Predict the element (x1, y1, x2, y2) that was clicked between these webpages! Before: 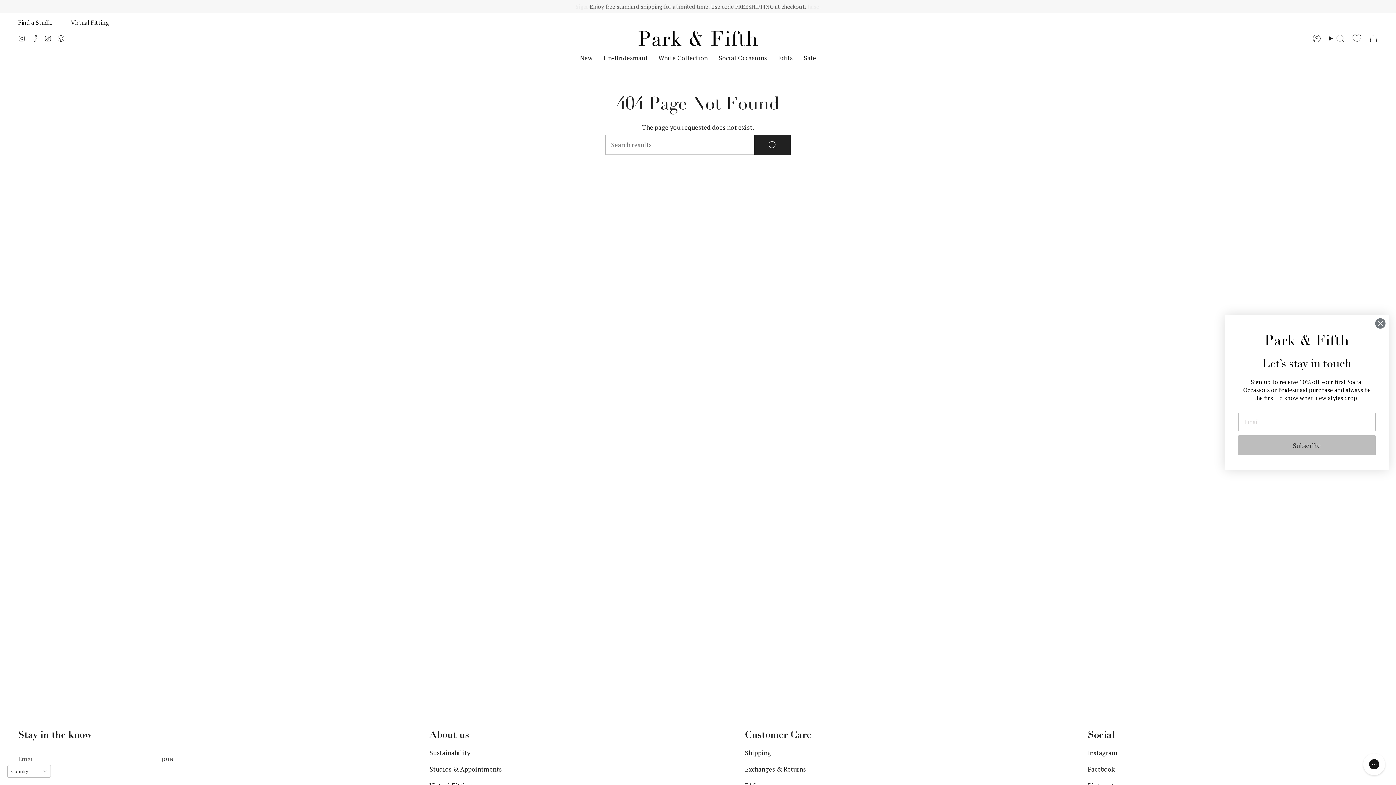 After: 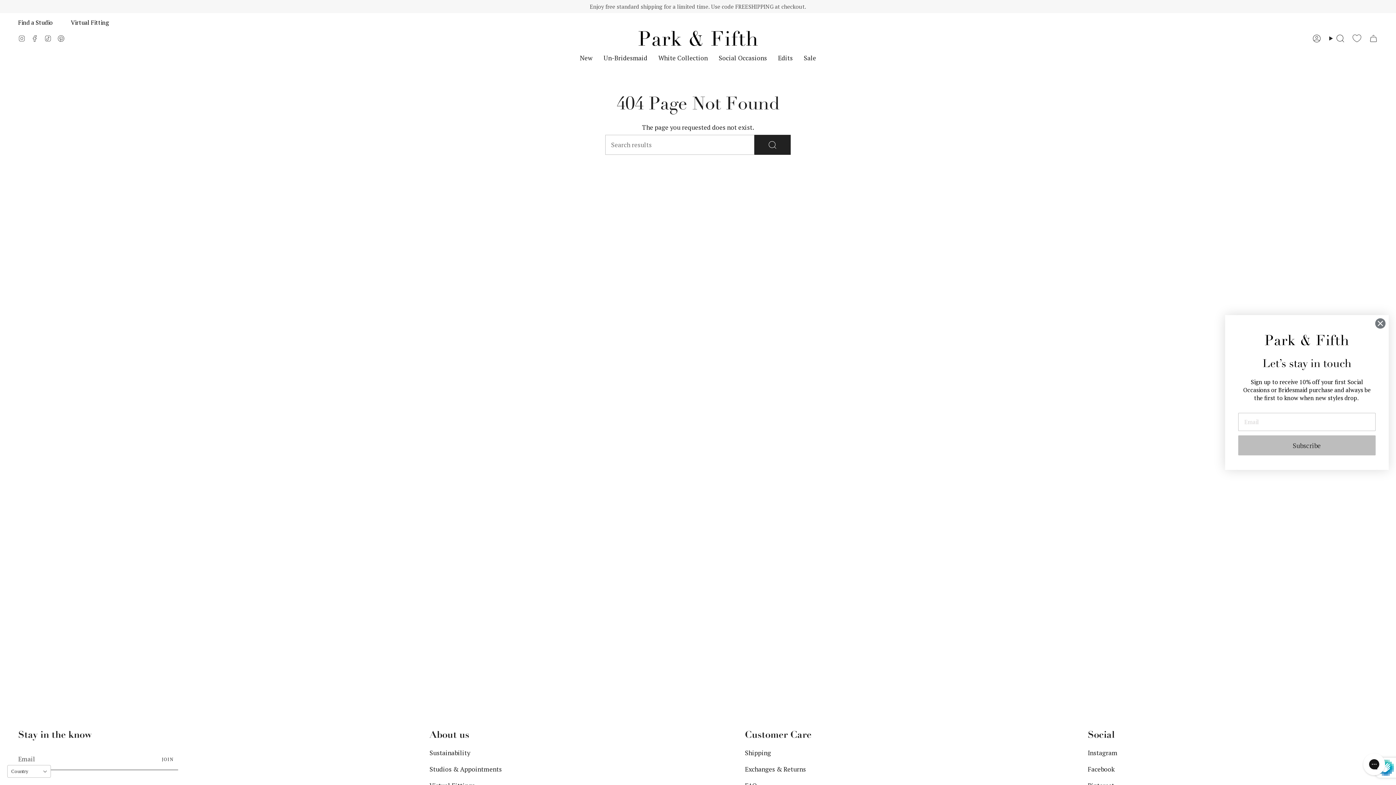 Action: bbox: (157, 748, 178, 770) label: JOIN